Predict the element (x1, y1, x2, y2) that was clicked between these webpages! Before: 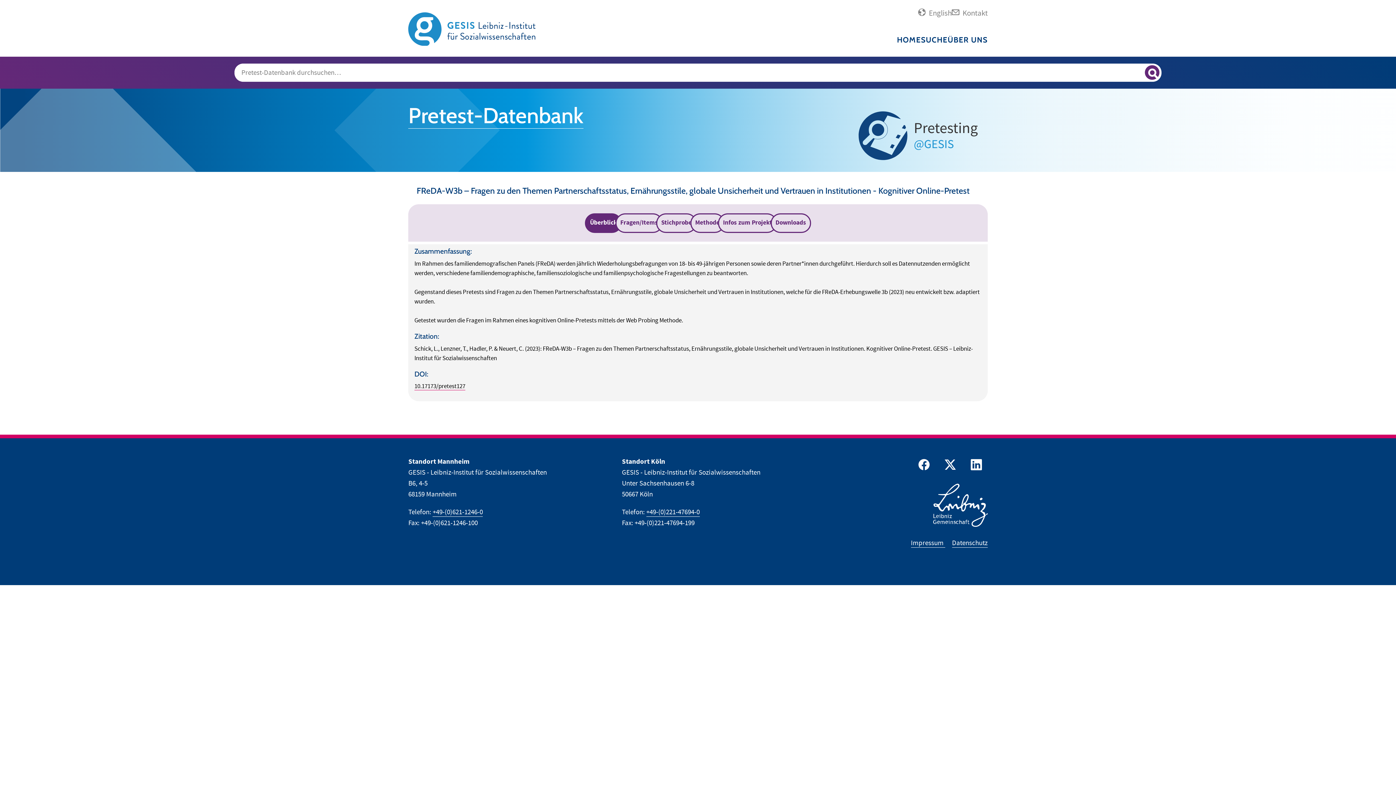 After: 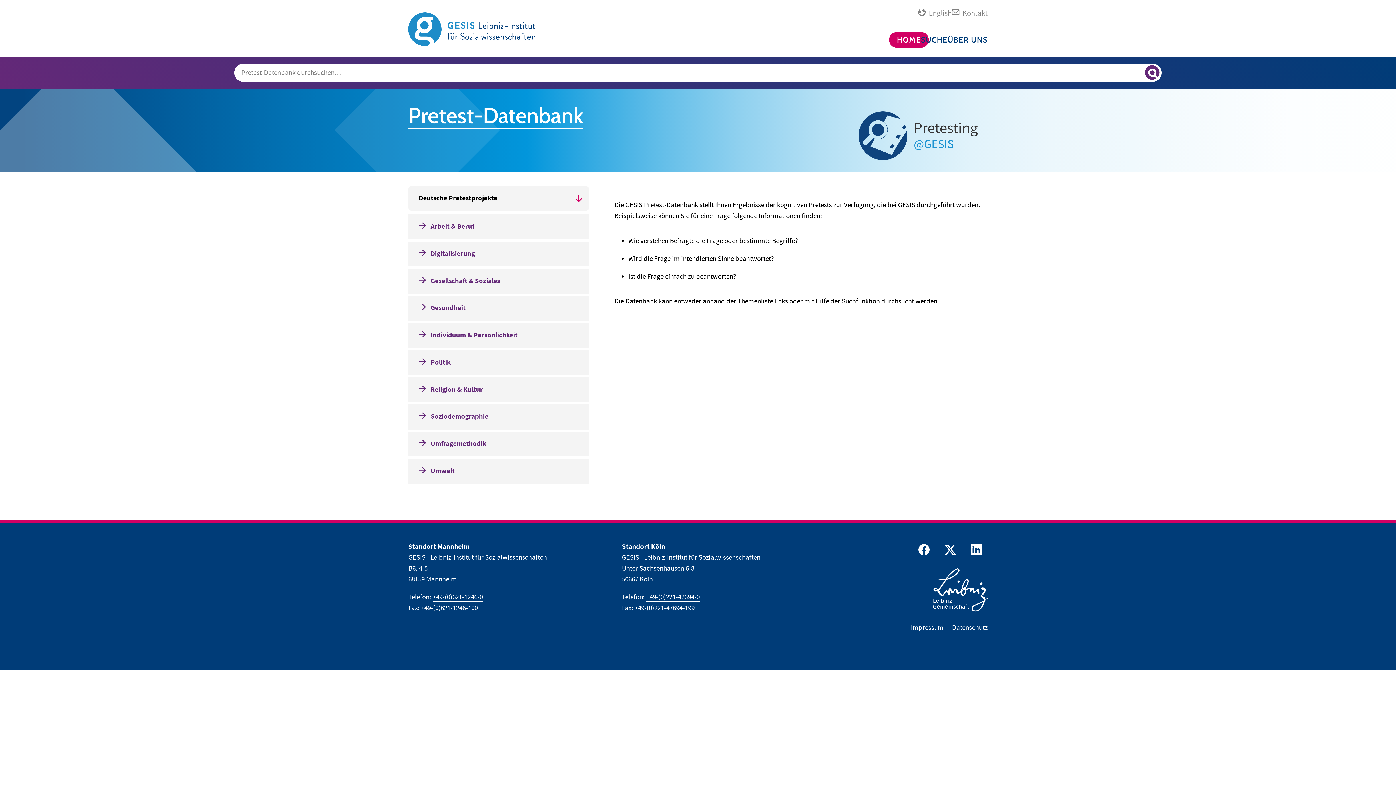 Action: bbox: (897, 33, 921, 45) label: HOME